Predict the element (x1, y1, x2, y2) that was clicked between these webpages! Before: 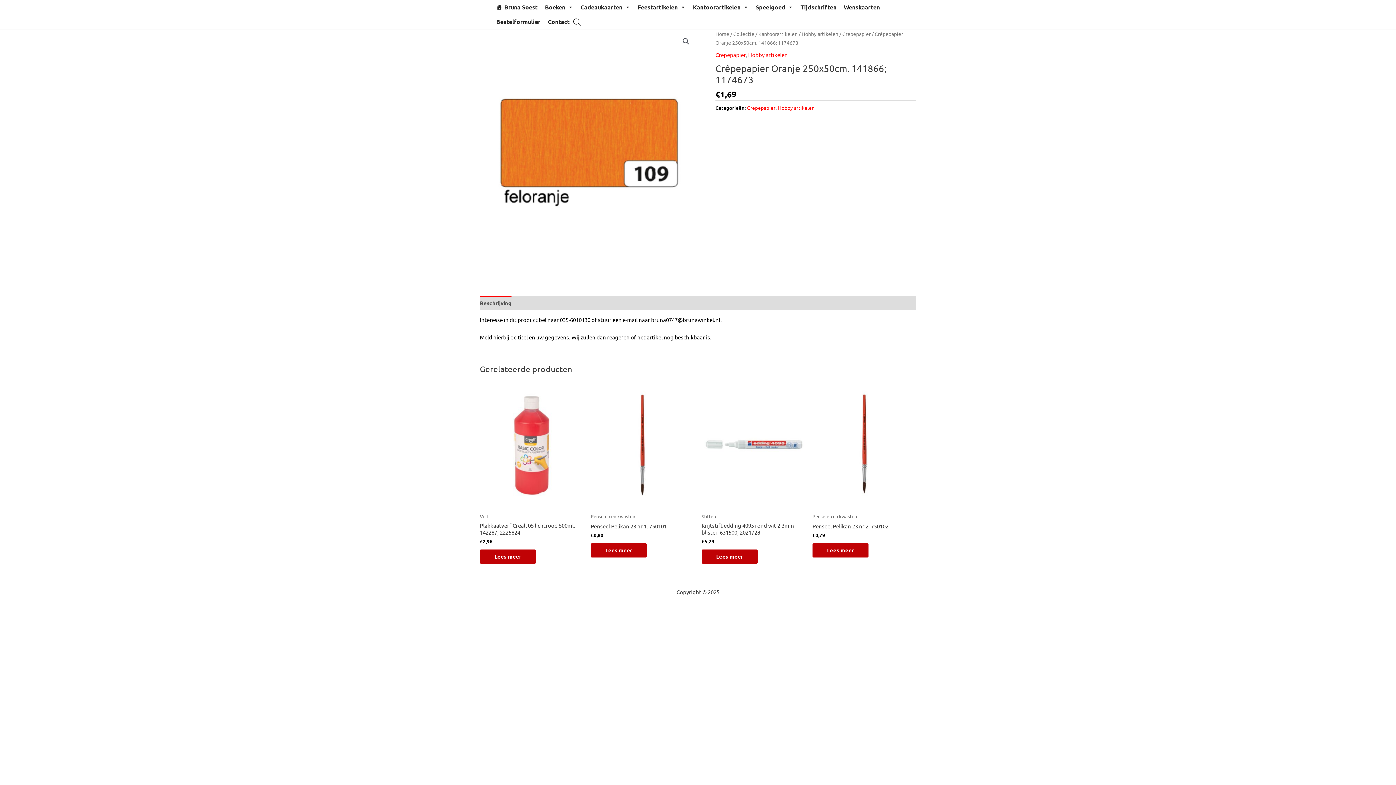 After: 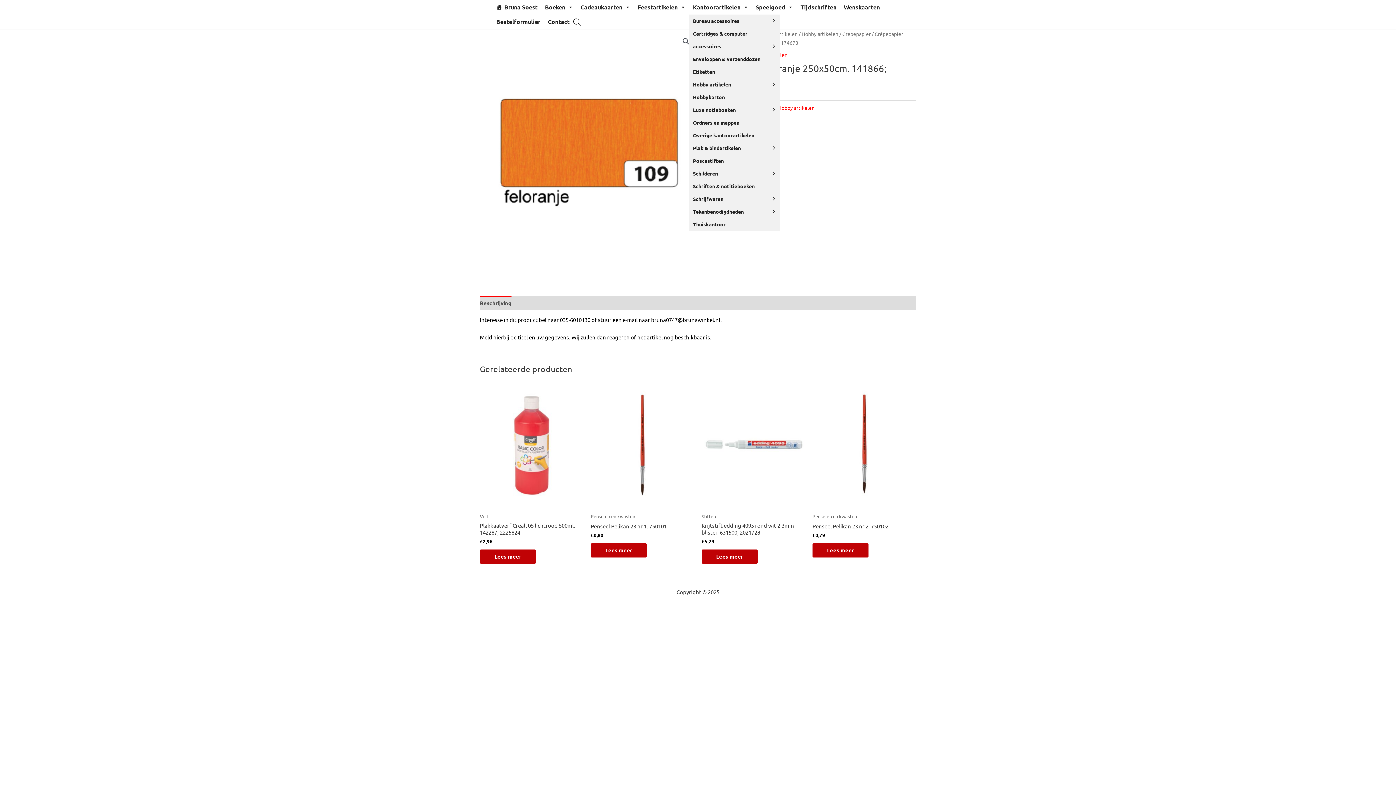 Action: label: Kantoorartikelen bbox: (689, 0, 752, 14)